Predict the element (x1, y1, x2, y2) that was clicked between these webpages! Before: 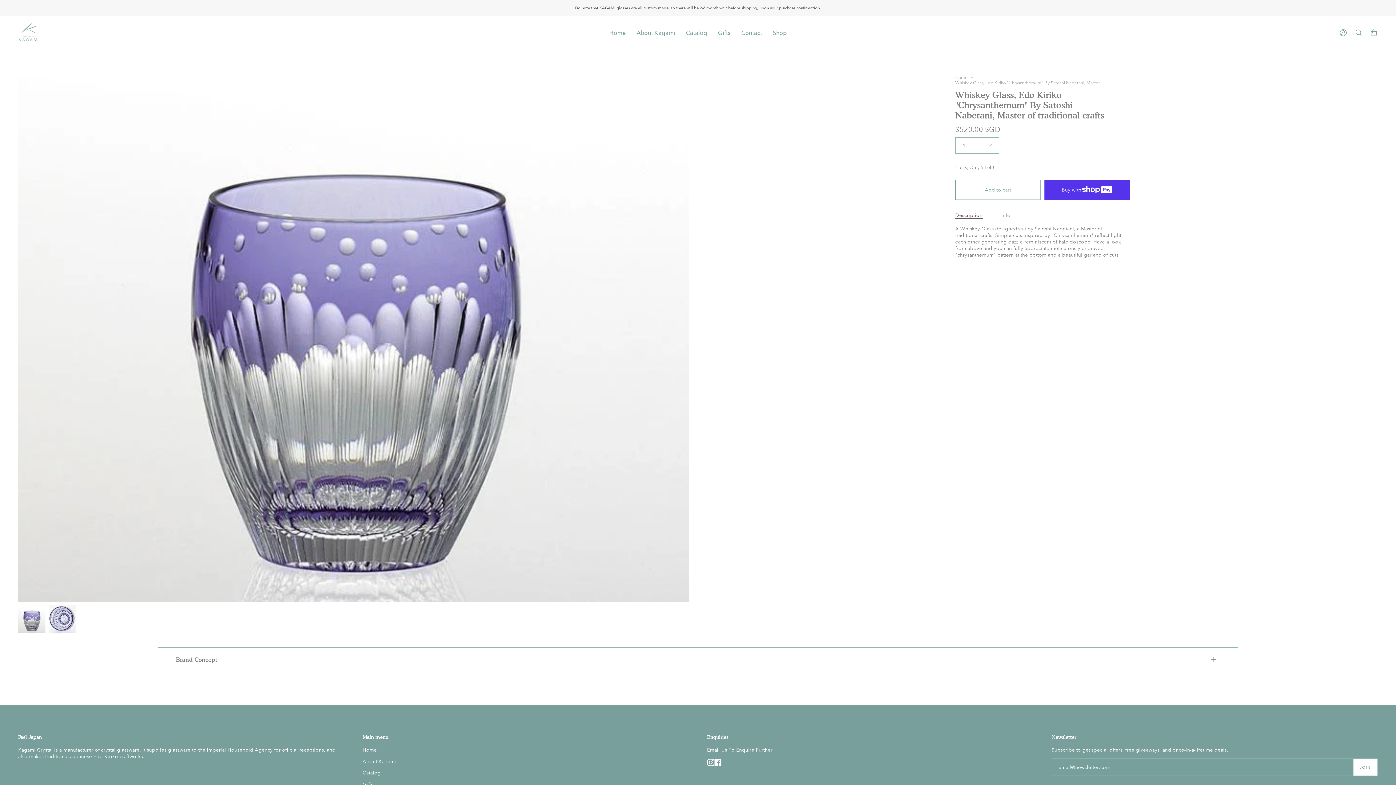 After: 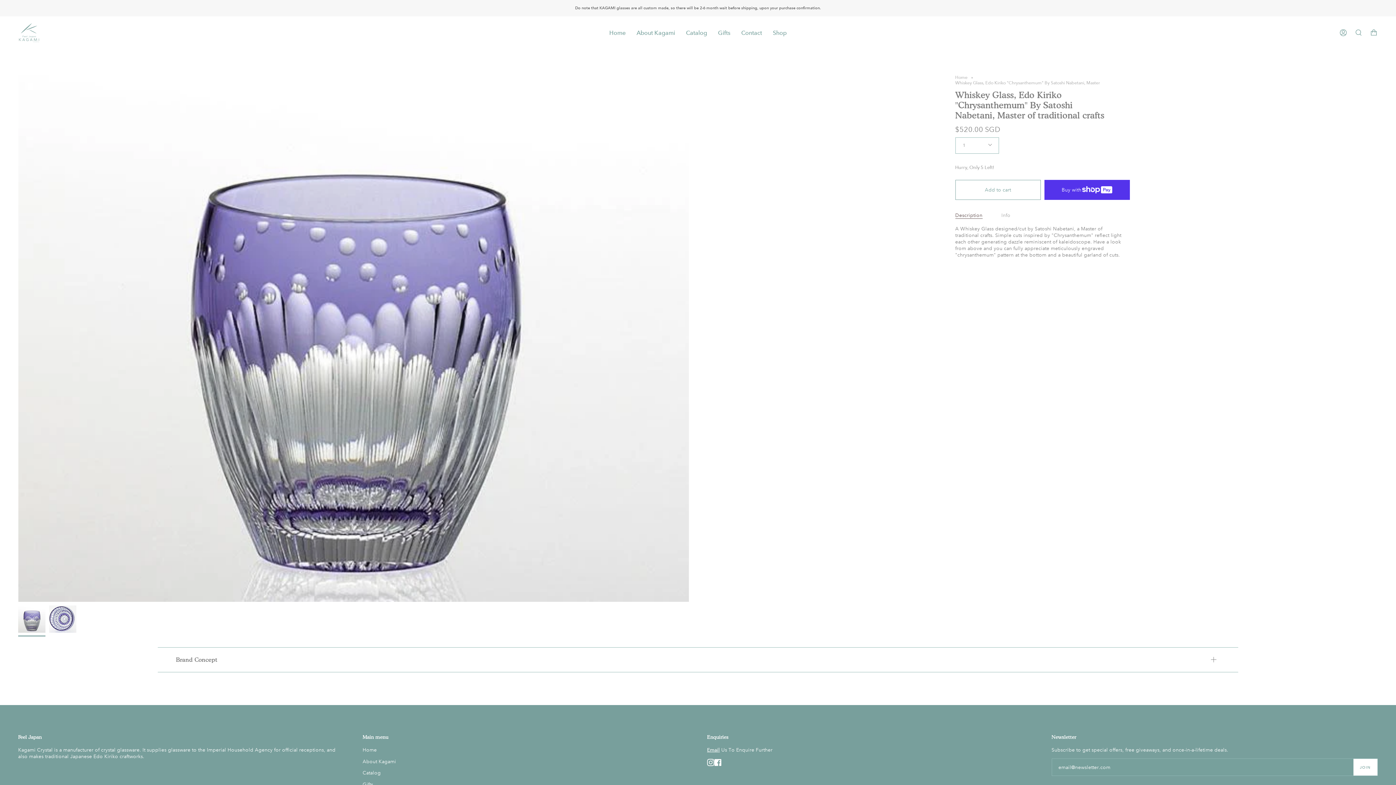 Action: bbox: (18, 605, 45, 632)